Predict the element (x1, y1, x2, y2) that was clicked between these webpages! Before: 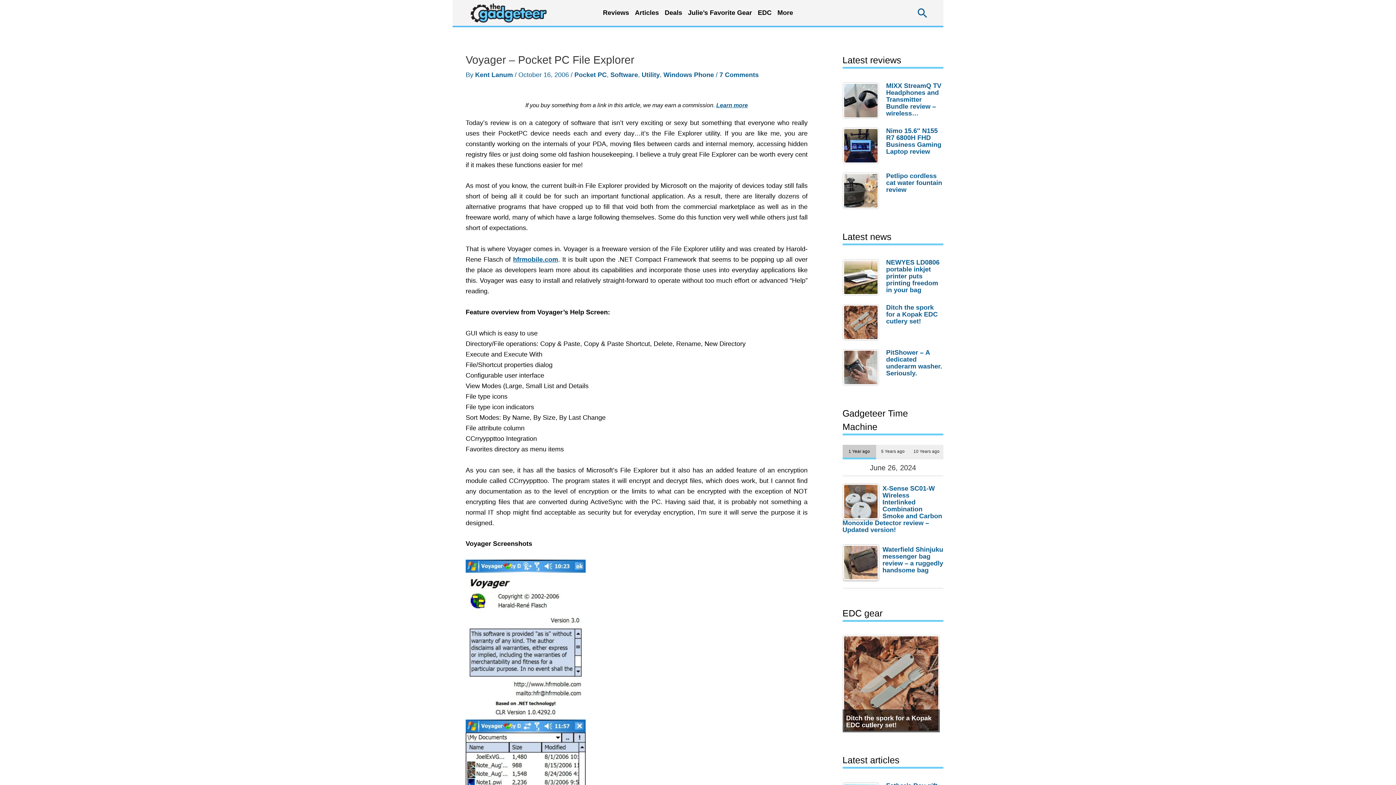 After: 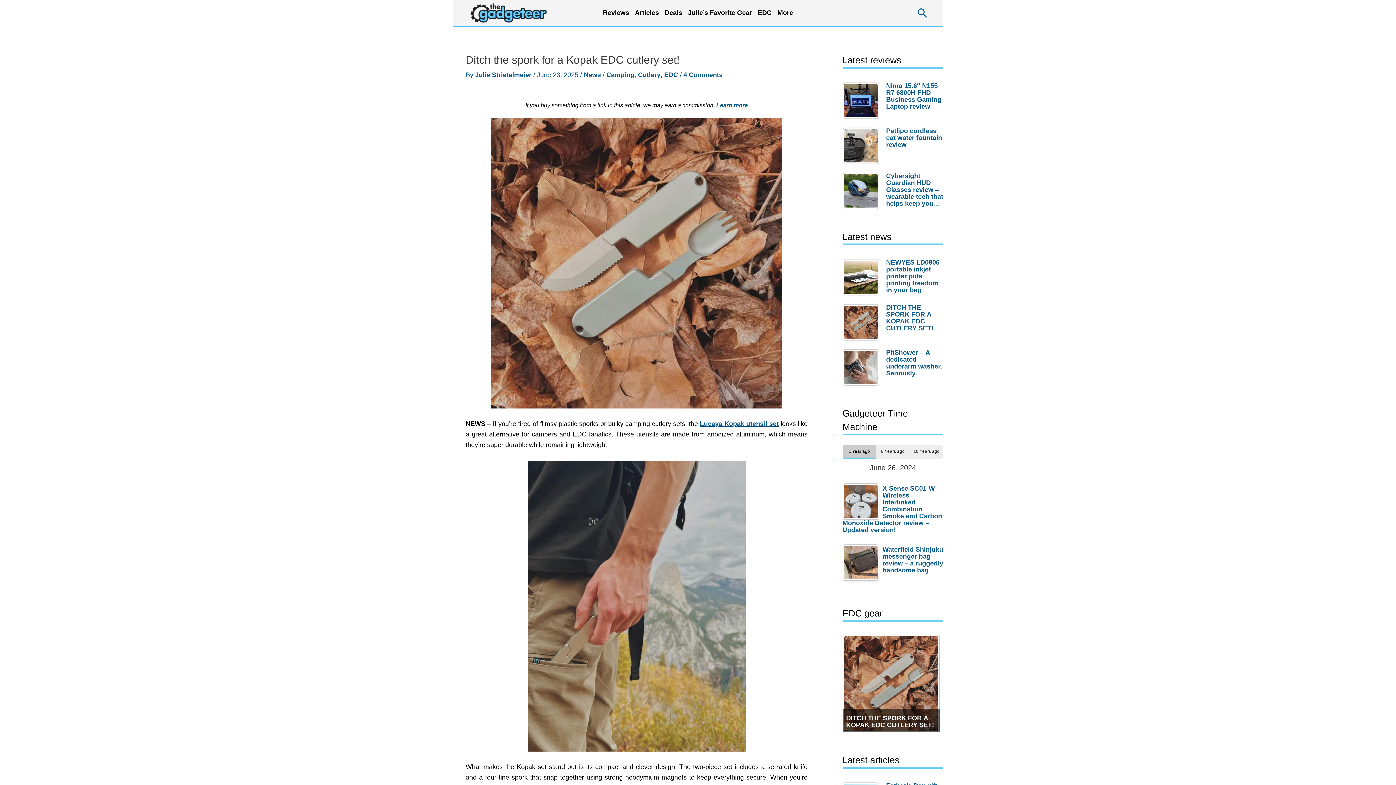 Action: bbox: (886, 302, 943, 325) label: Ditch the spork for a Kopak EDC cutlery set!